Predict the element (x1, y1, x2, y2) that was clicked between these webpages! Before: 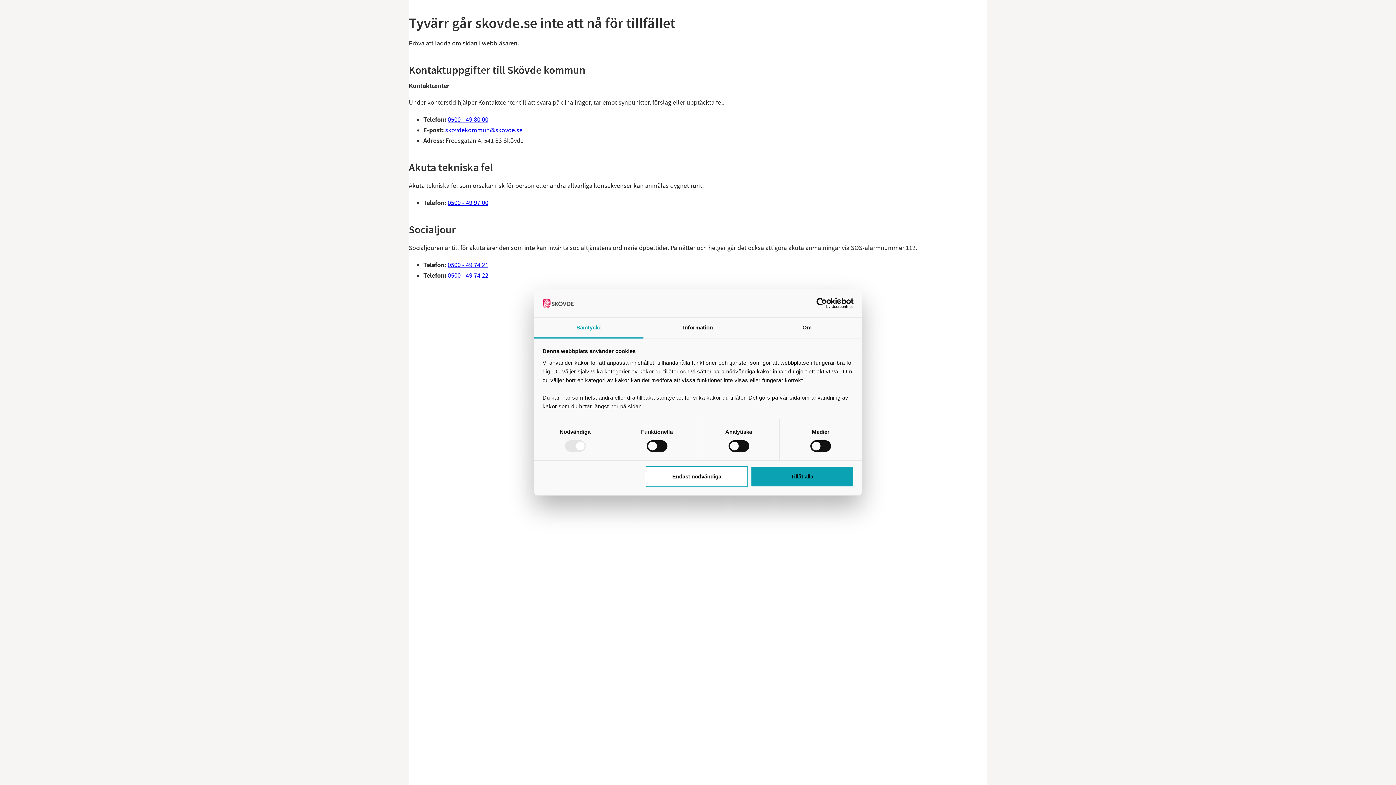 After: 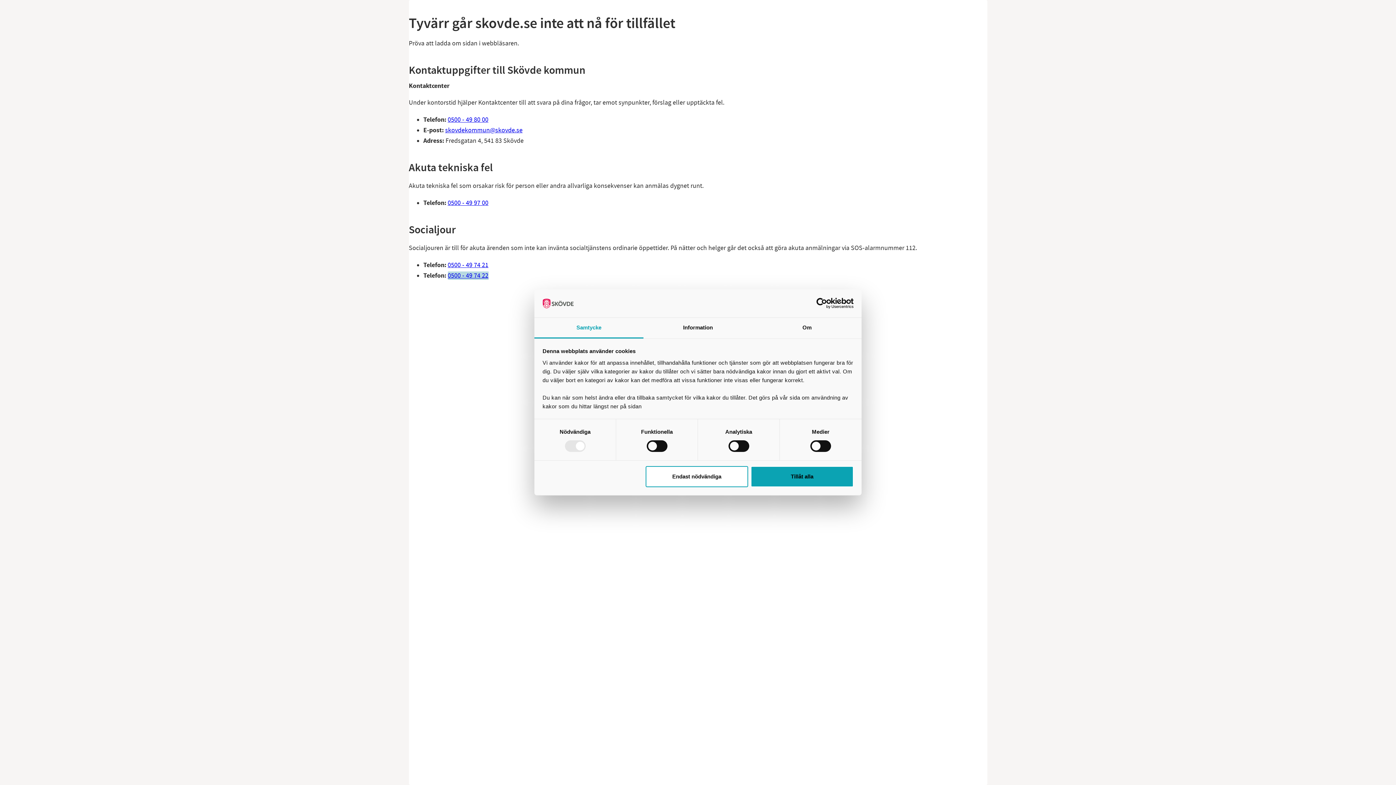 Action: label: 0500 - 49 74 22 bbox: (447, 271, 488, 280)